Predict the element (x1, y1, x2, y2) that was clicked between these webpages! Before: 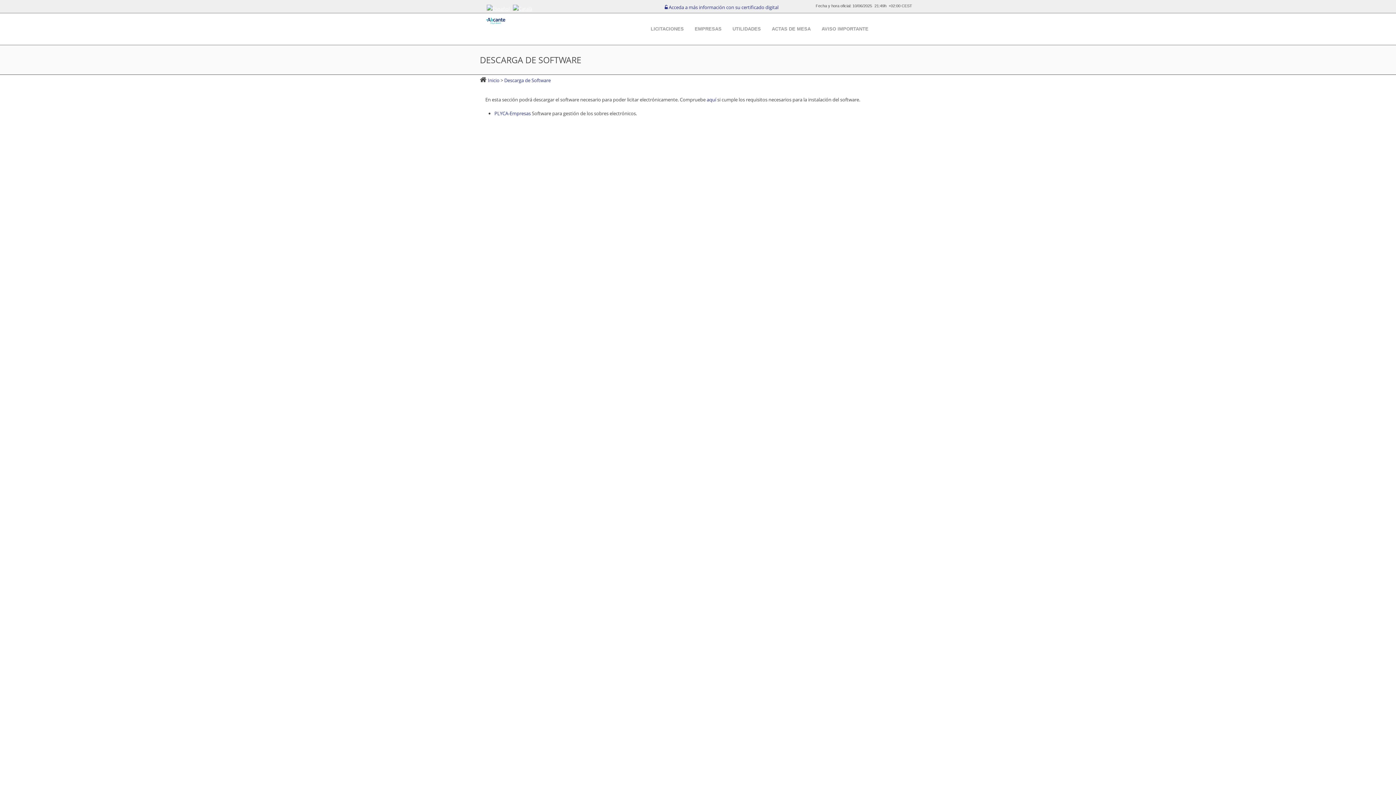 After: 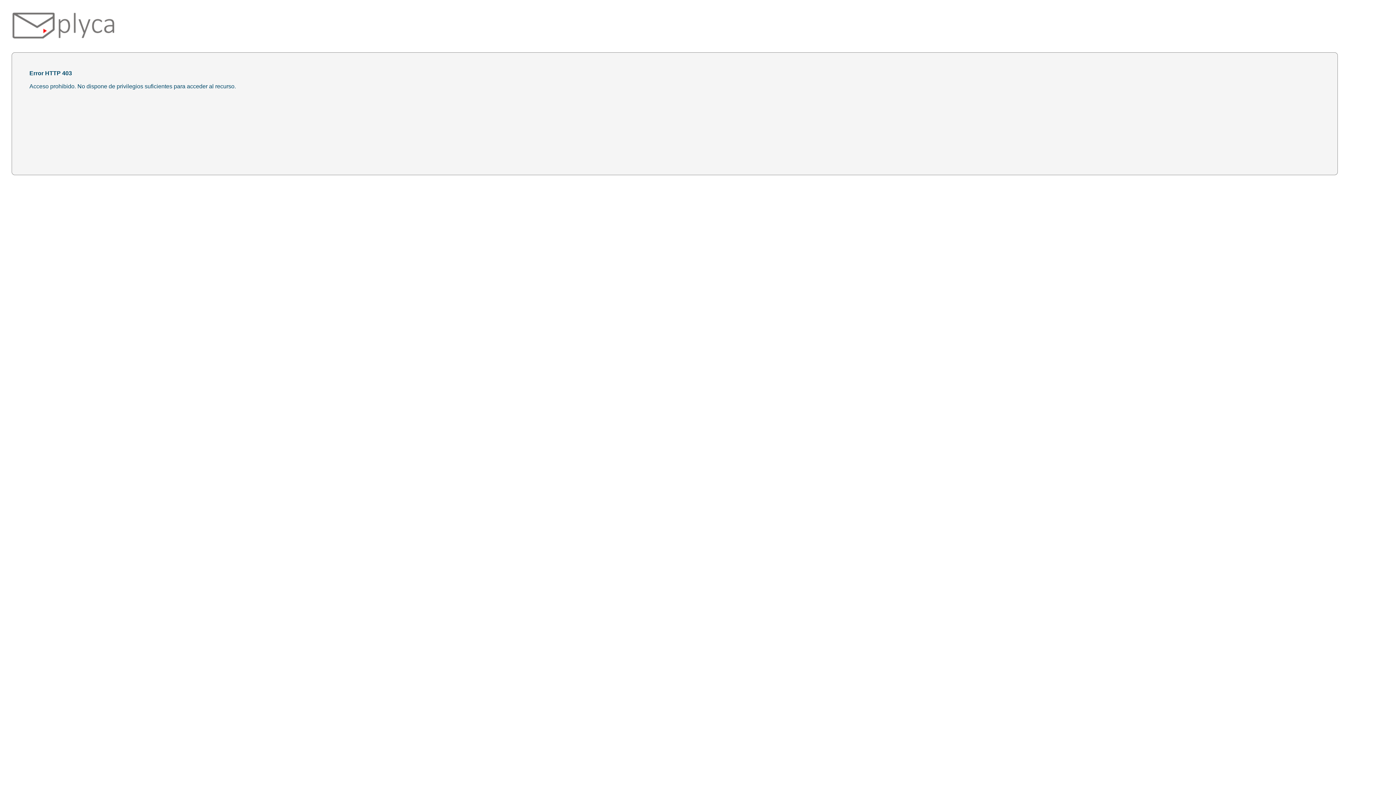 Action: label:  Acceda a más información con su certificado digital bbox: (664, 4, 778, 10)